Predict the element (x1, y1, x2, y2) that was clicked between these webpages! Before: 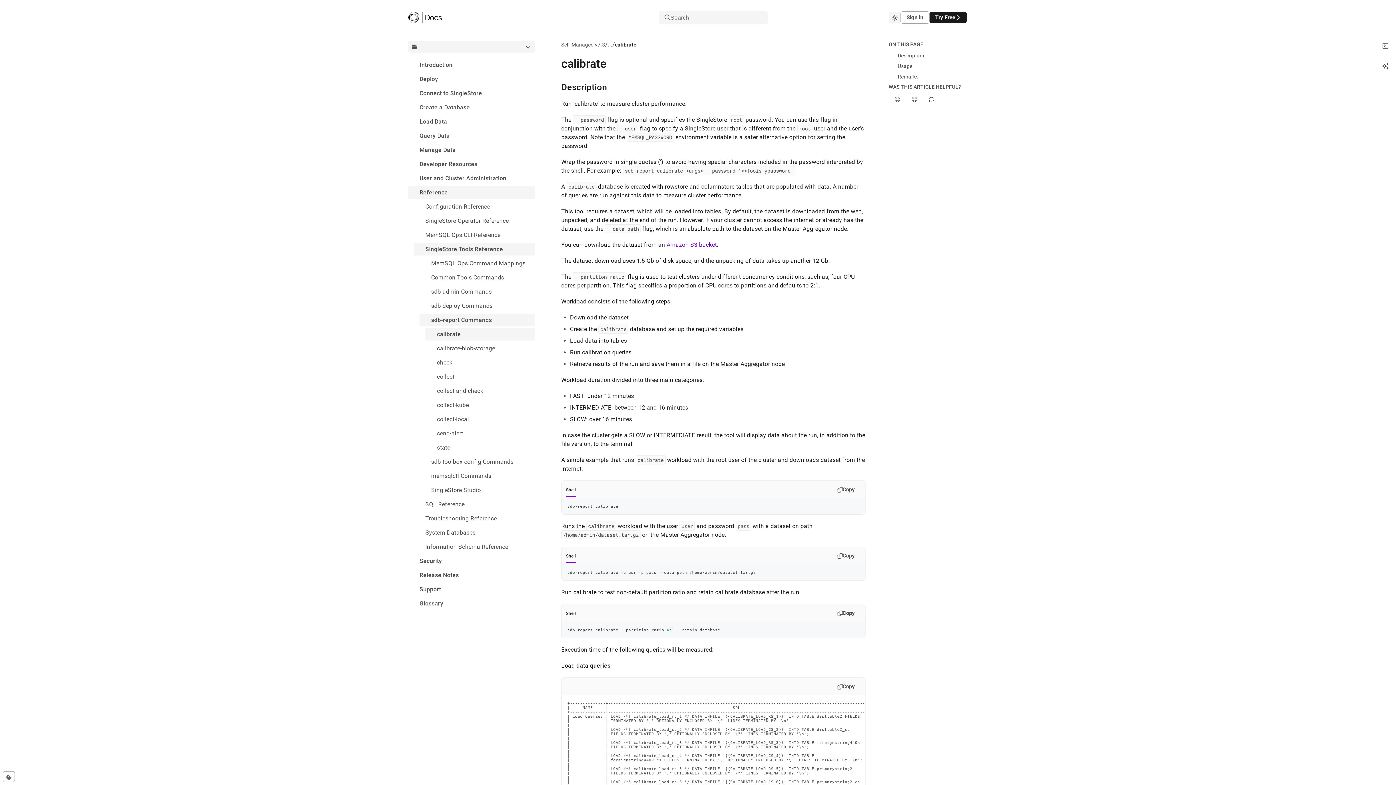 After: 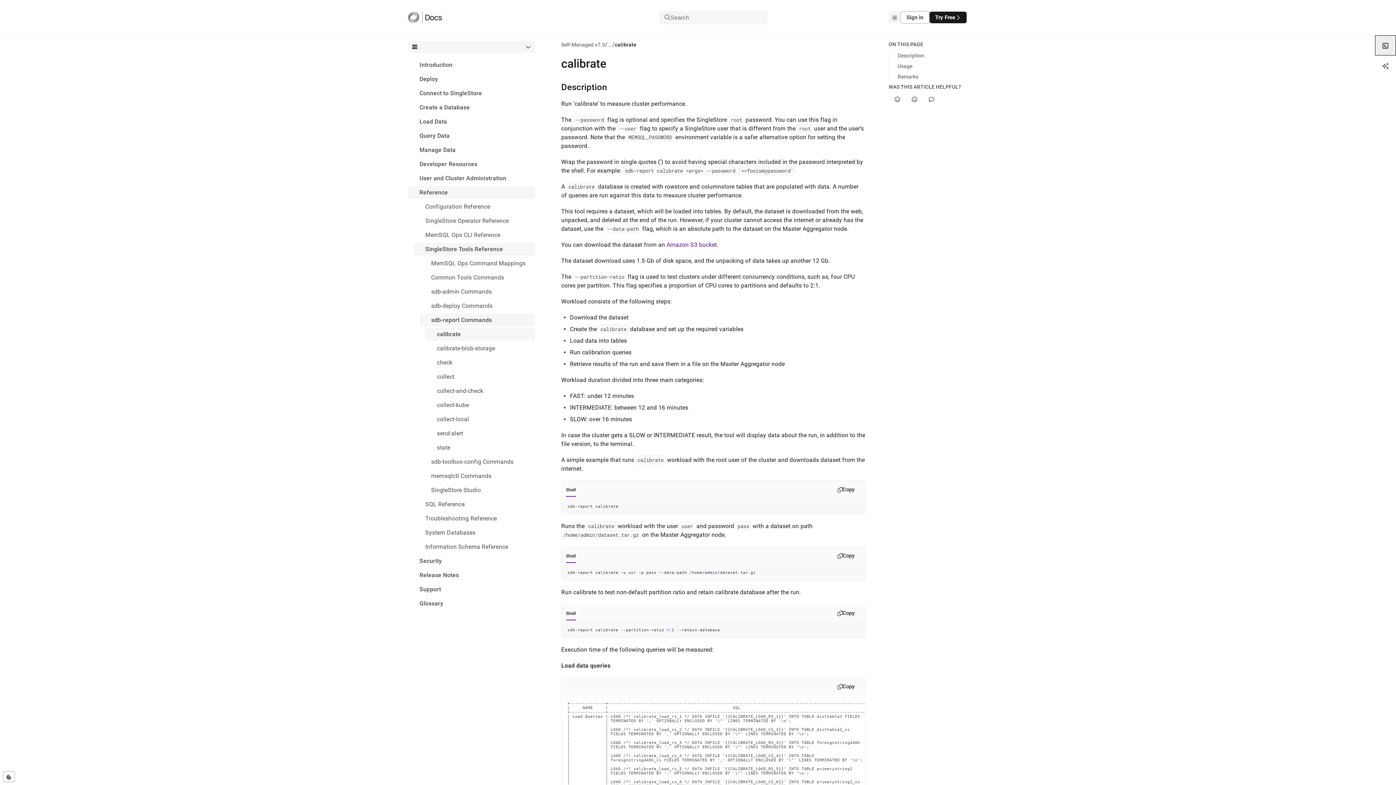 Action: bbox: (1376, 36, 1394, 54) label: Open interactive query playground